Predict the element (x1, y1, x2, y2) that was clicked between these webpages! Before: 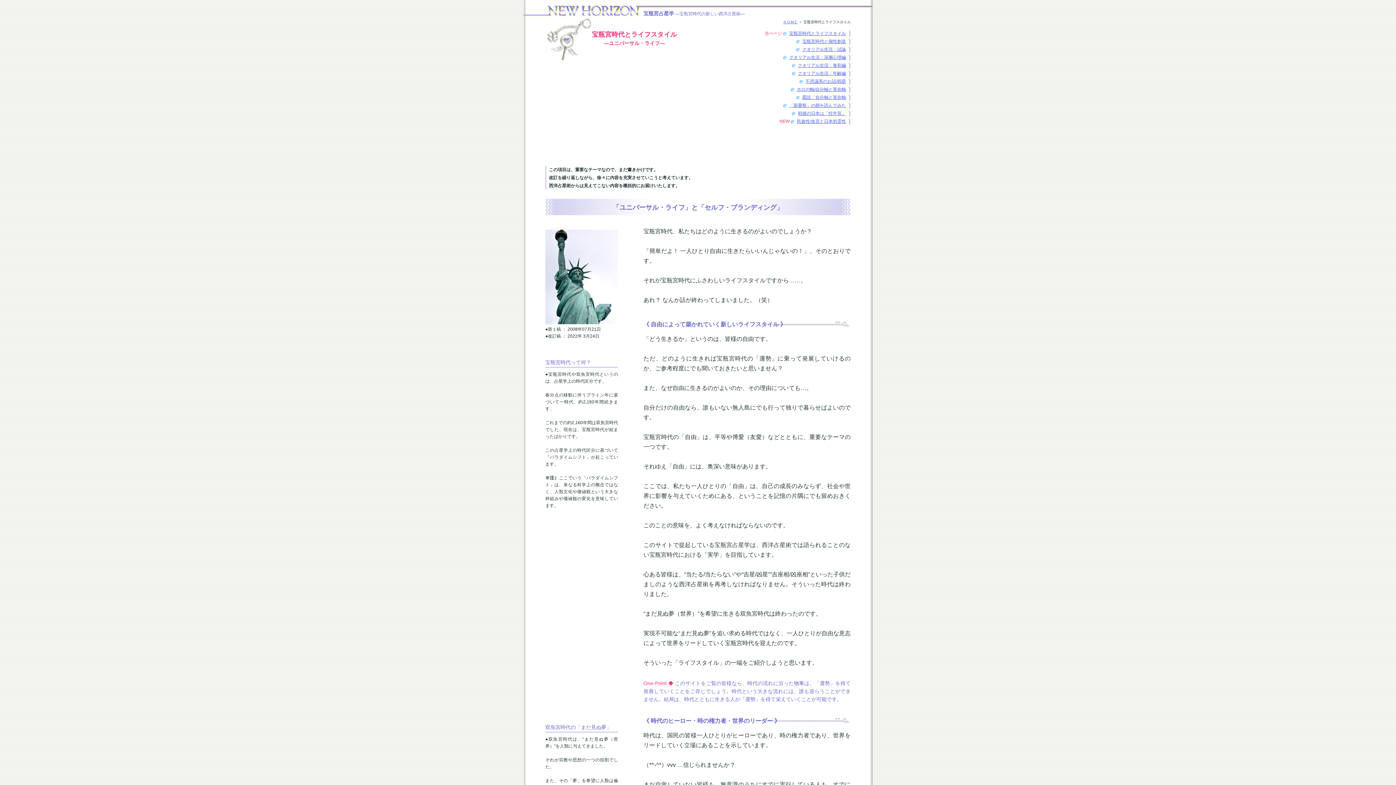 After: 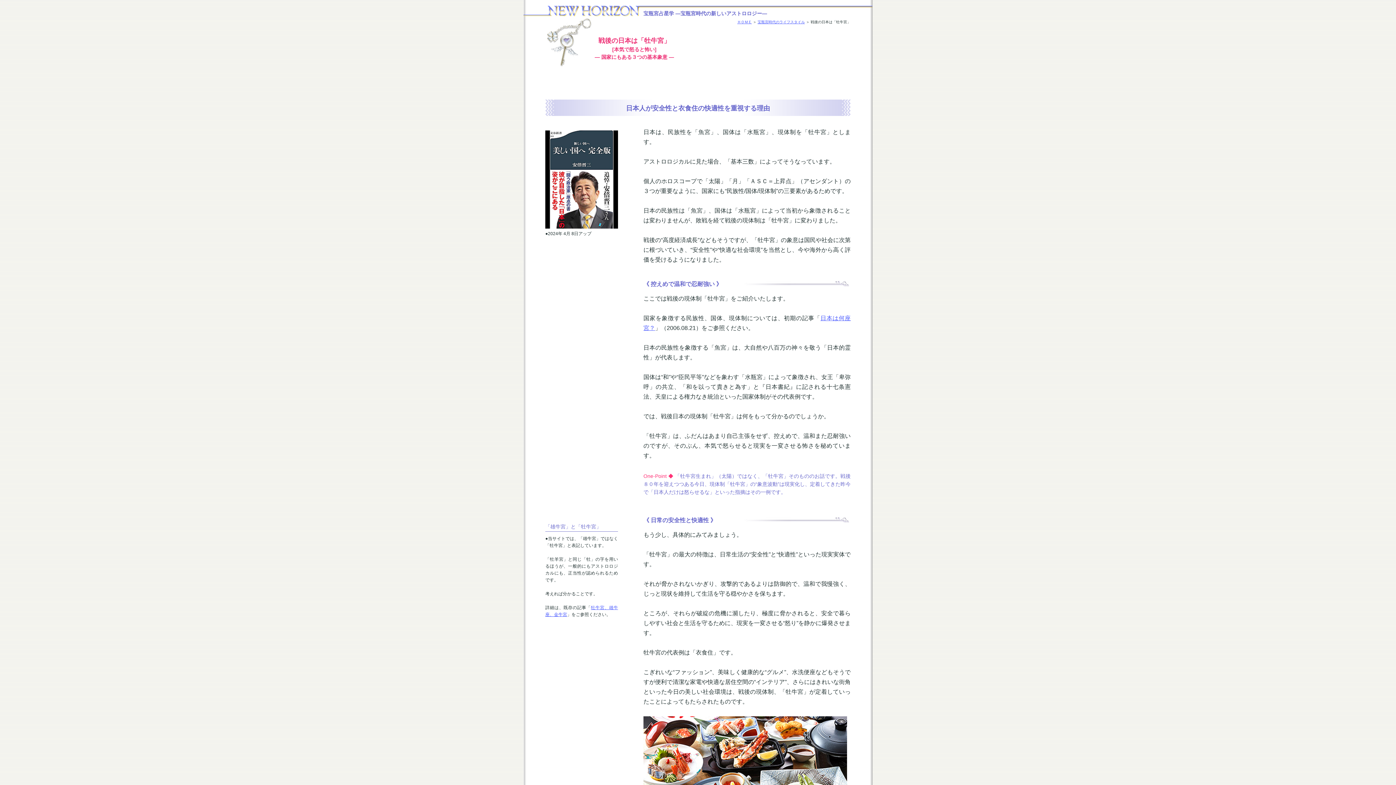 Action: bbox: (798, 110, 846, 116) label: 戦後の日本は「牡牛宮」